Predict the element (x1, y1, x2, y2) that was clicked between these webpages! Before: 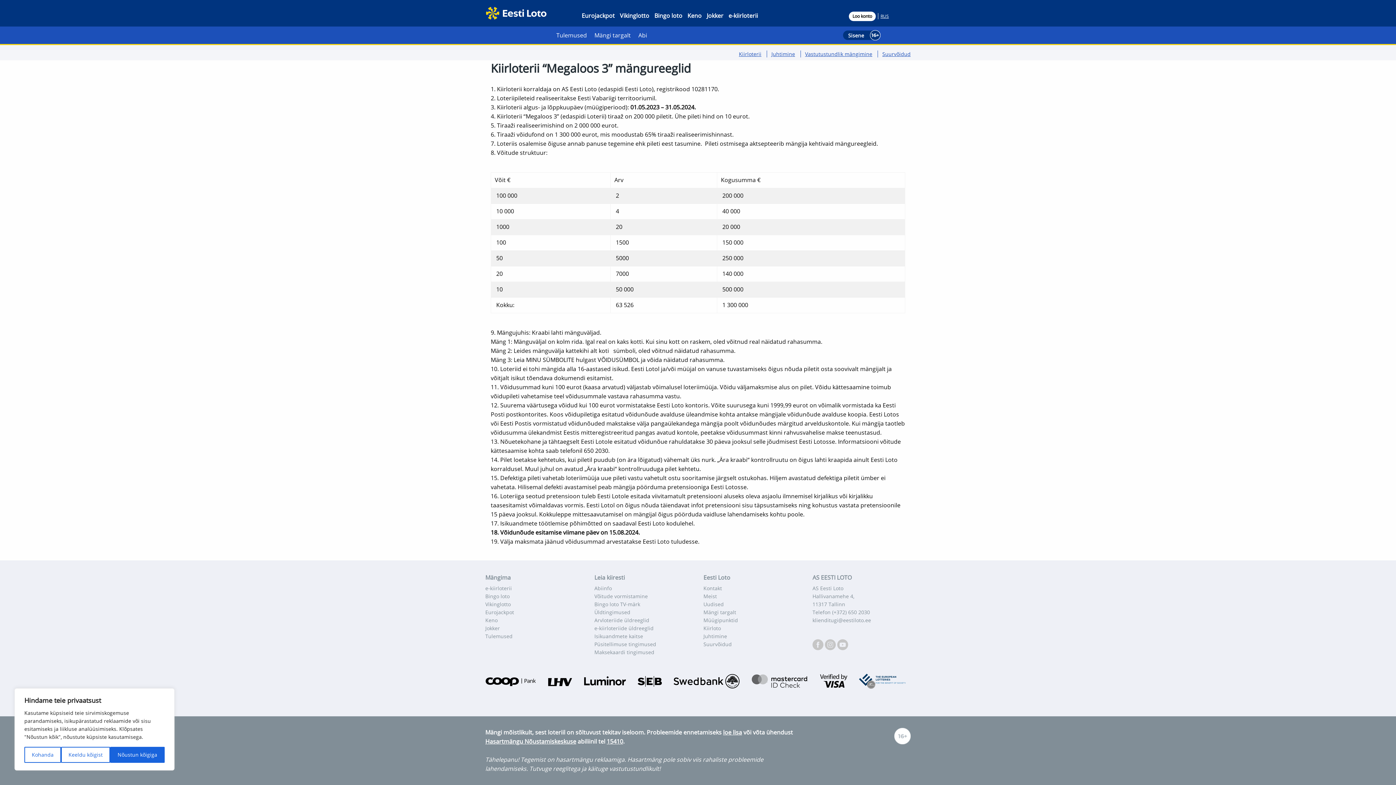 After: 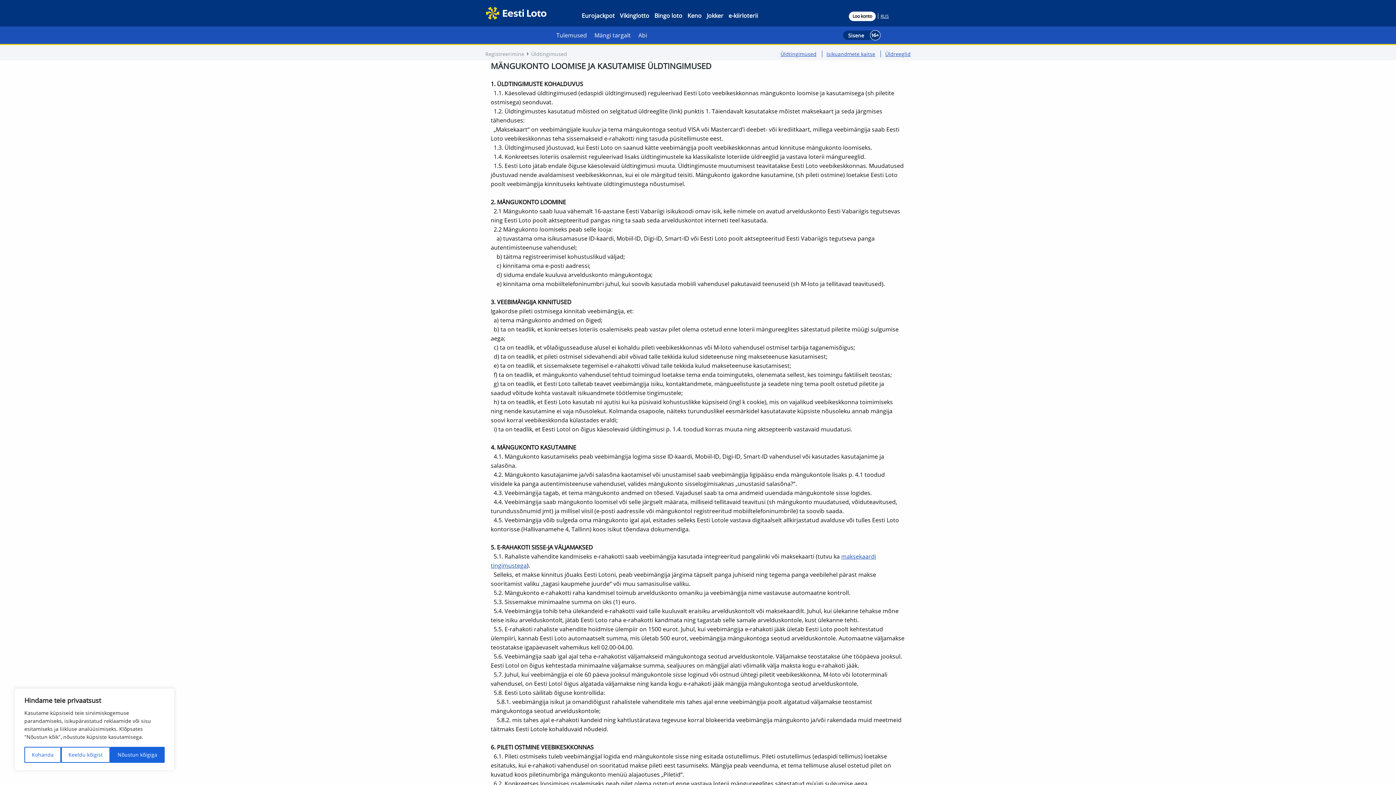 Action: bbox: (594, 609, 630, 616) label: Üldtingimused